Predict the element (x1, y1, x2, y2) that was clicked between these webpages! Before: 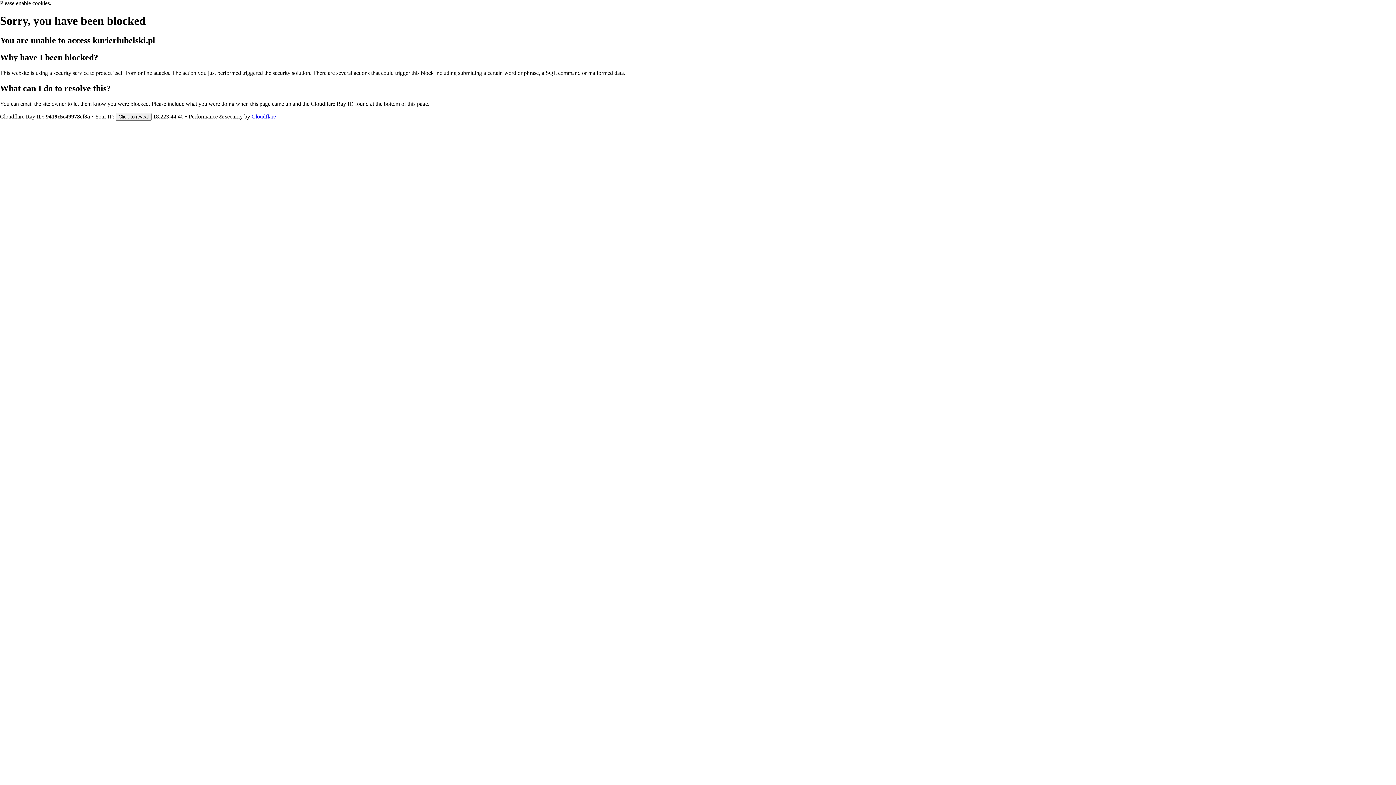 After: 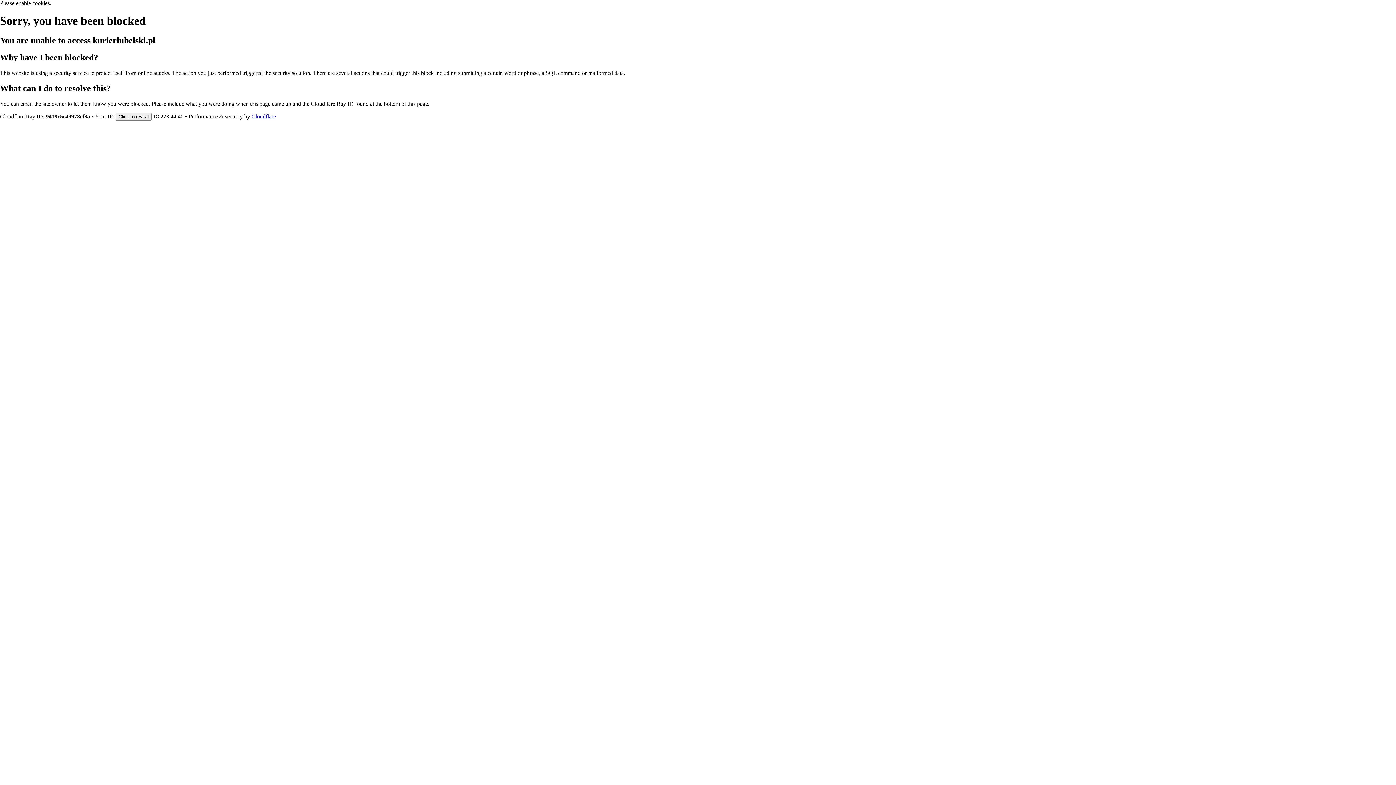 Action: label: Cloudflare bbox: (251, 113, 276, 119)